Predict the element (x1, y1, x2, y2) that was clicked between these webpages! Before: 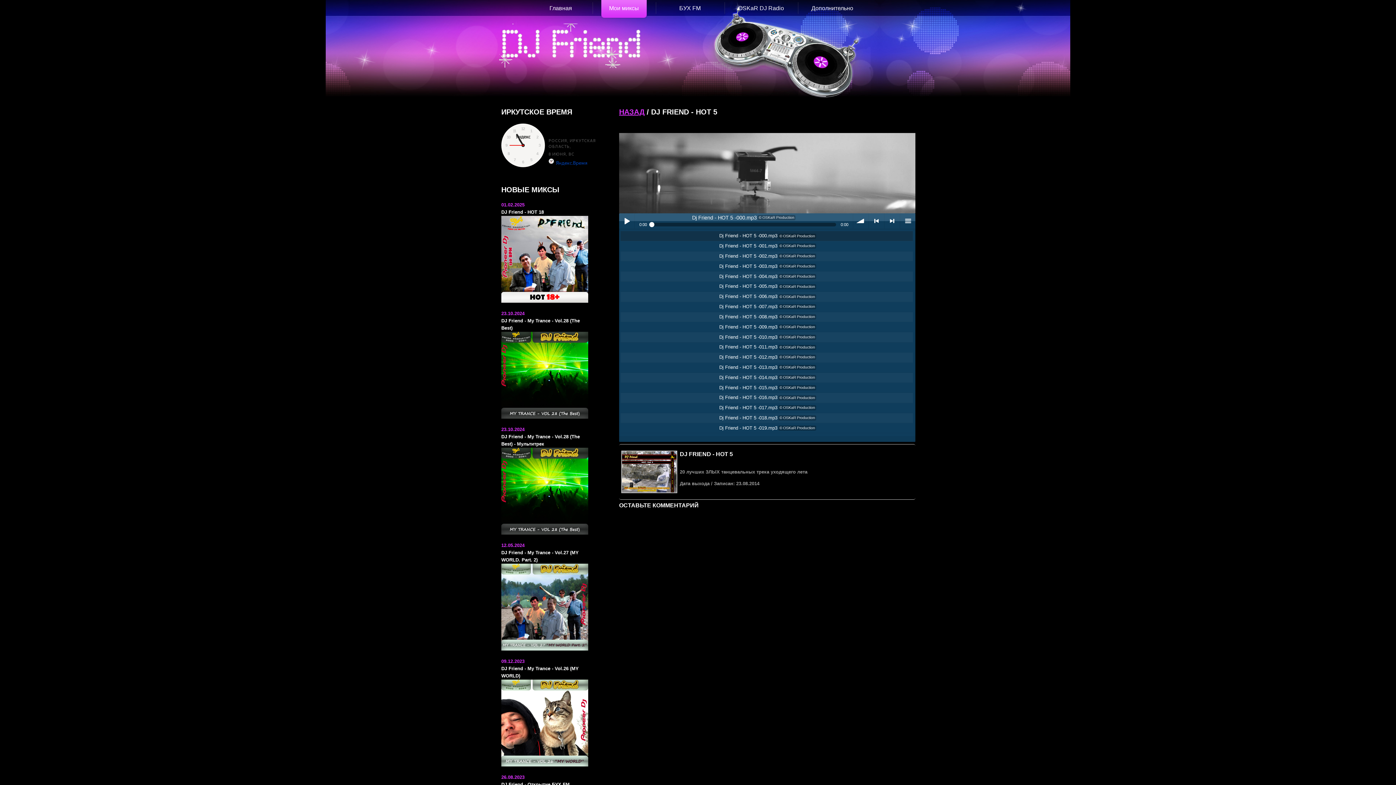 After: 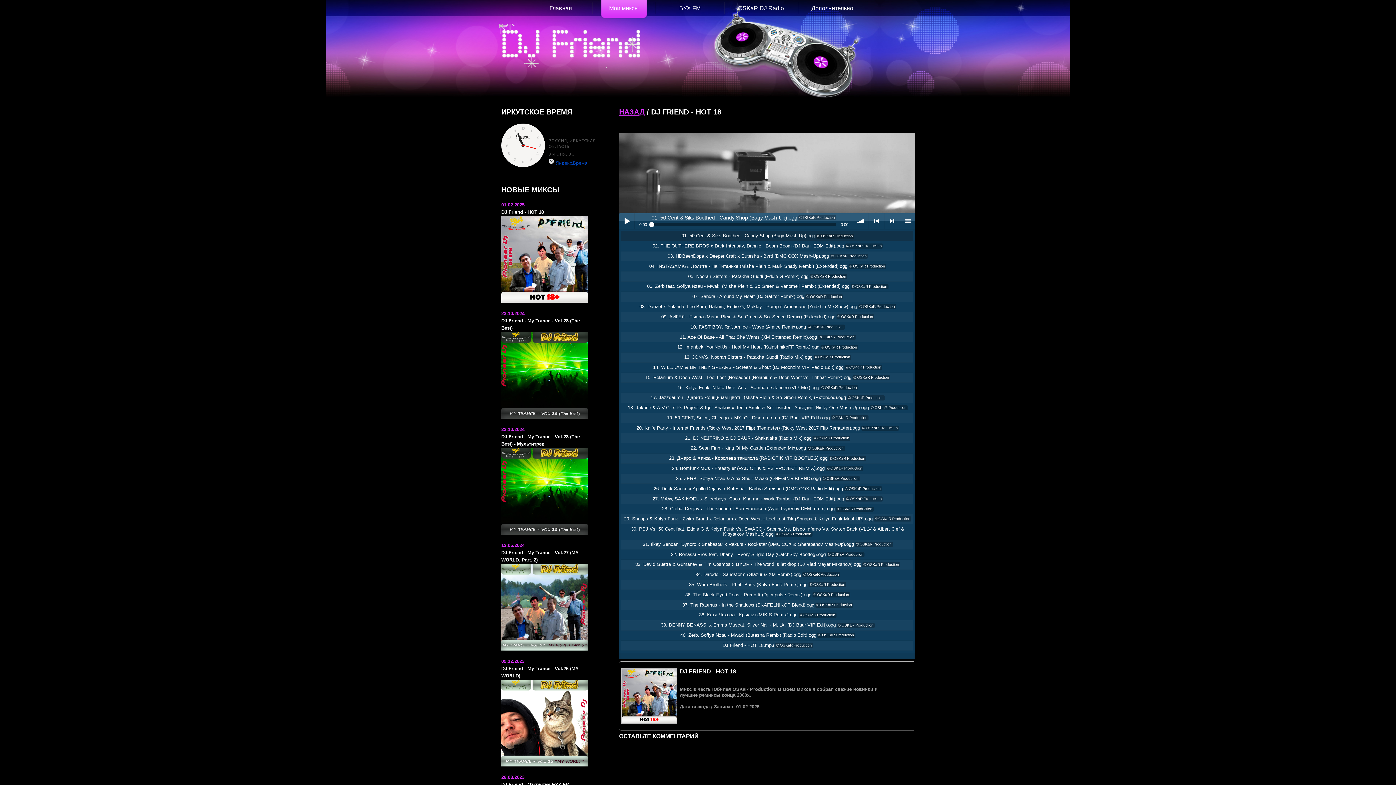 Action: bbox: (501, 216, 588, 222)